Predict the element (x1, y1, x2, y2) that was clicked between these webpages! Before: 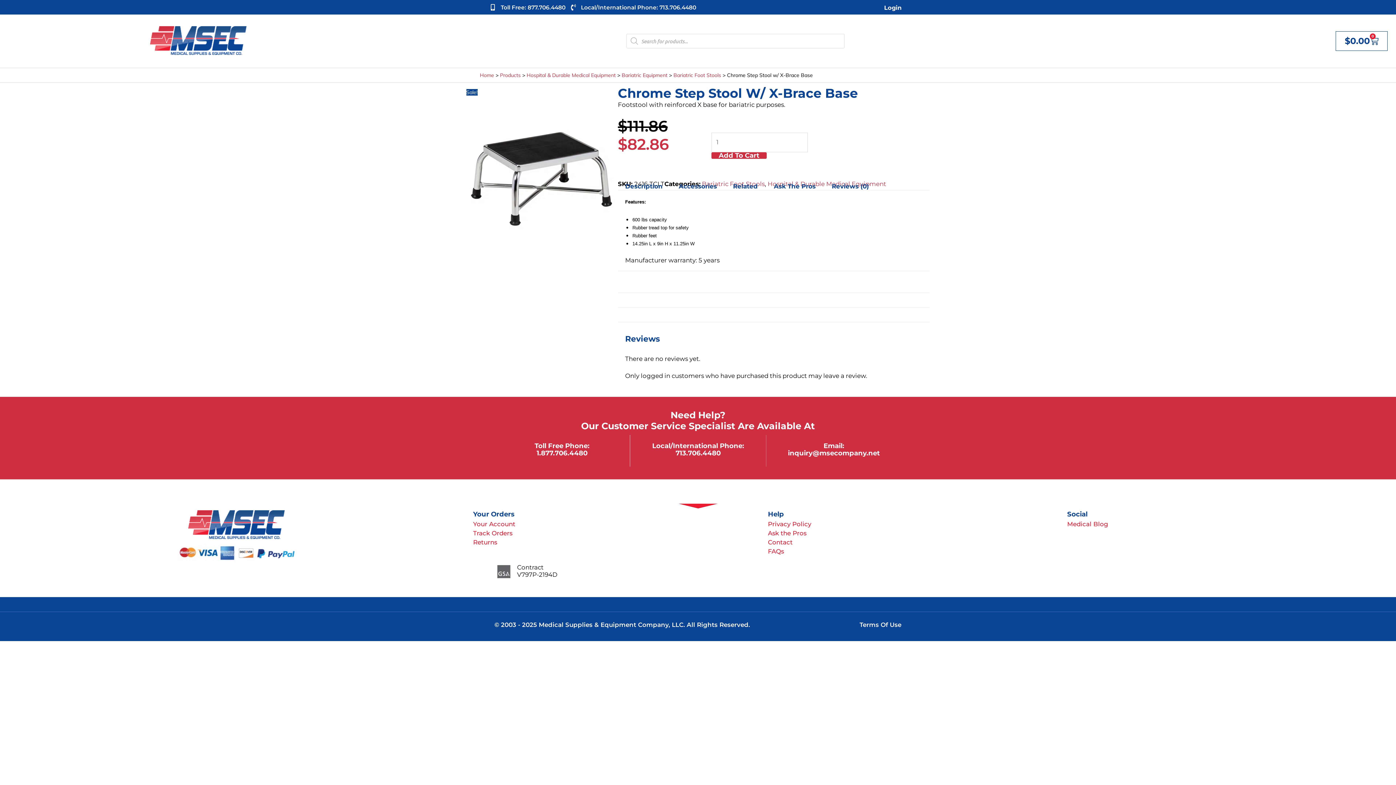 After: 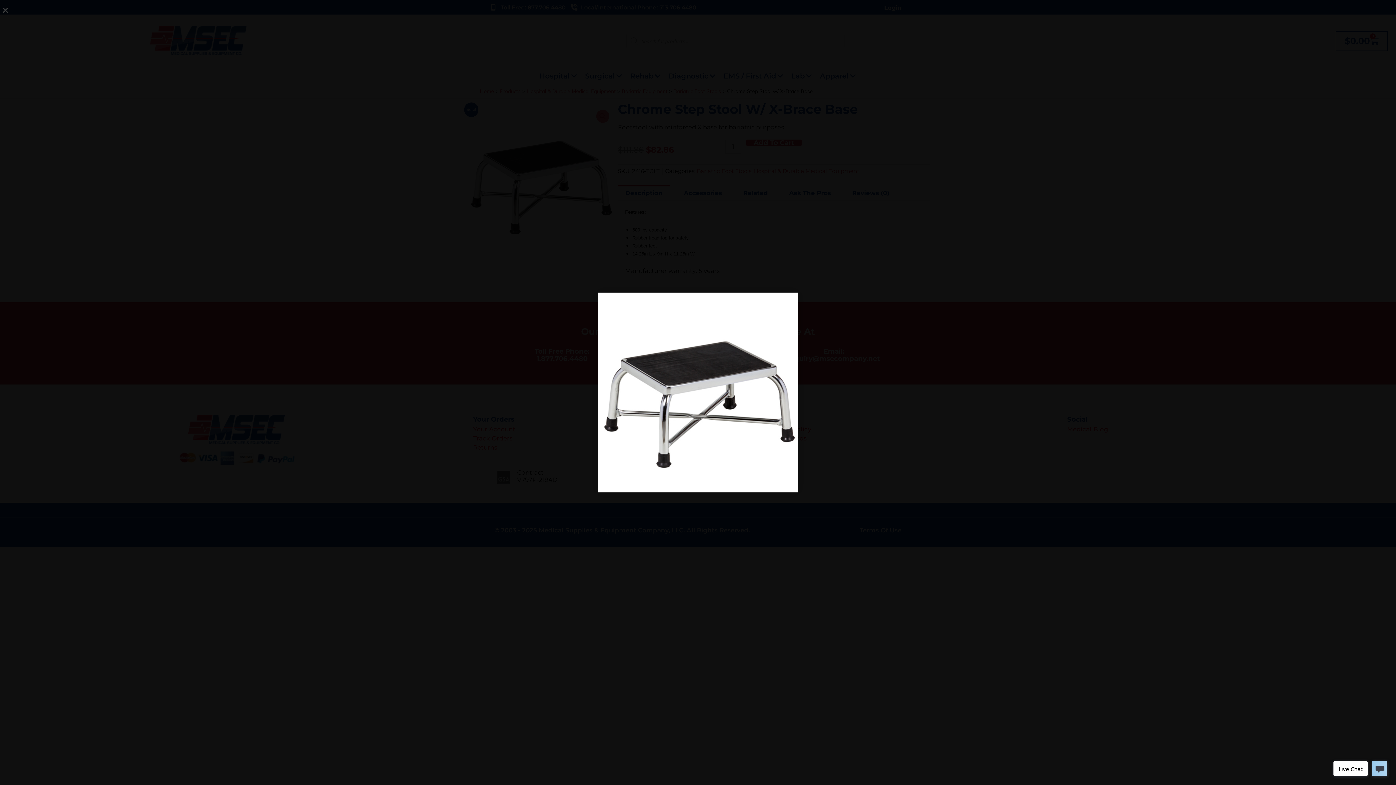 Action: bbox: (466, 166, 614, 172)